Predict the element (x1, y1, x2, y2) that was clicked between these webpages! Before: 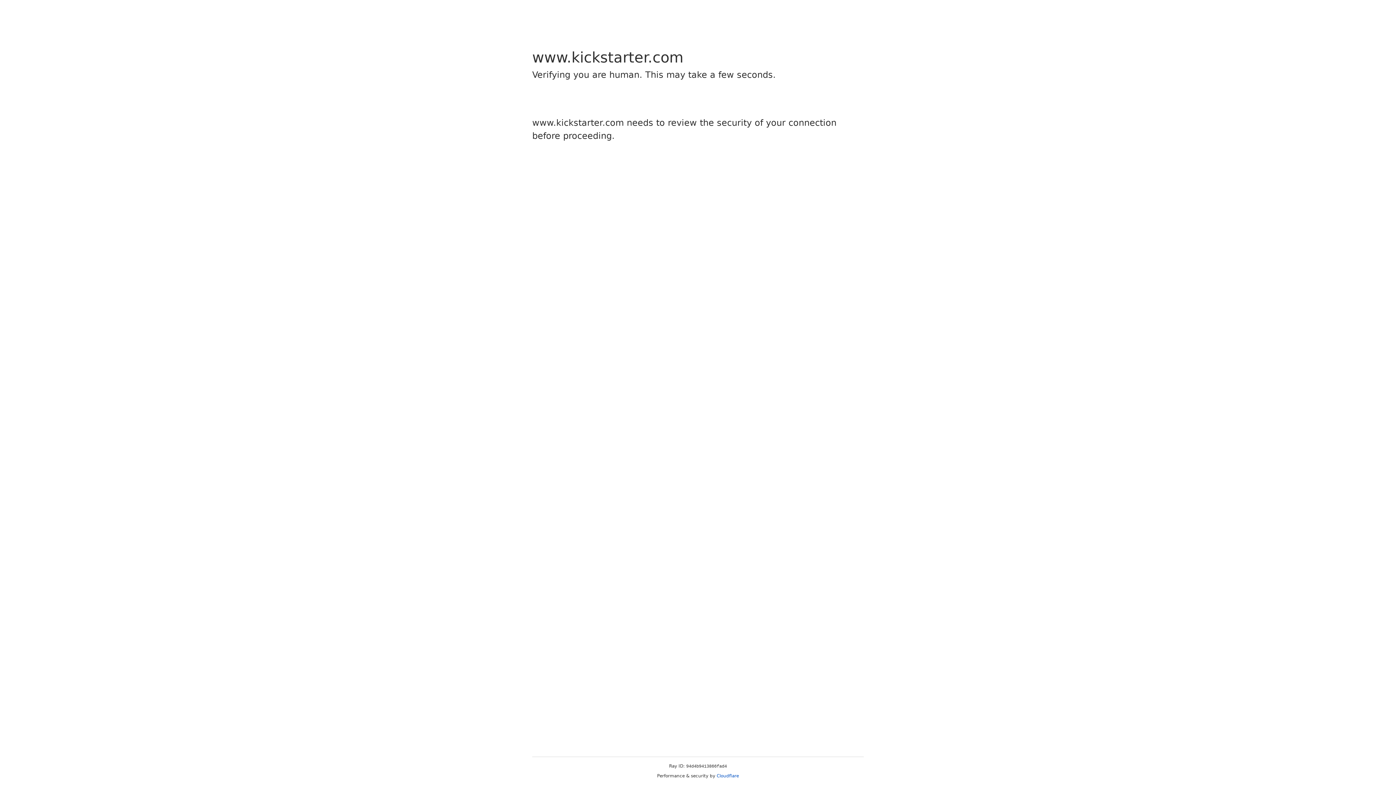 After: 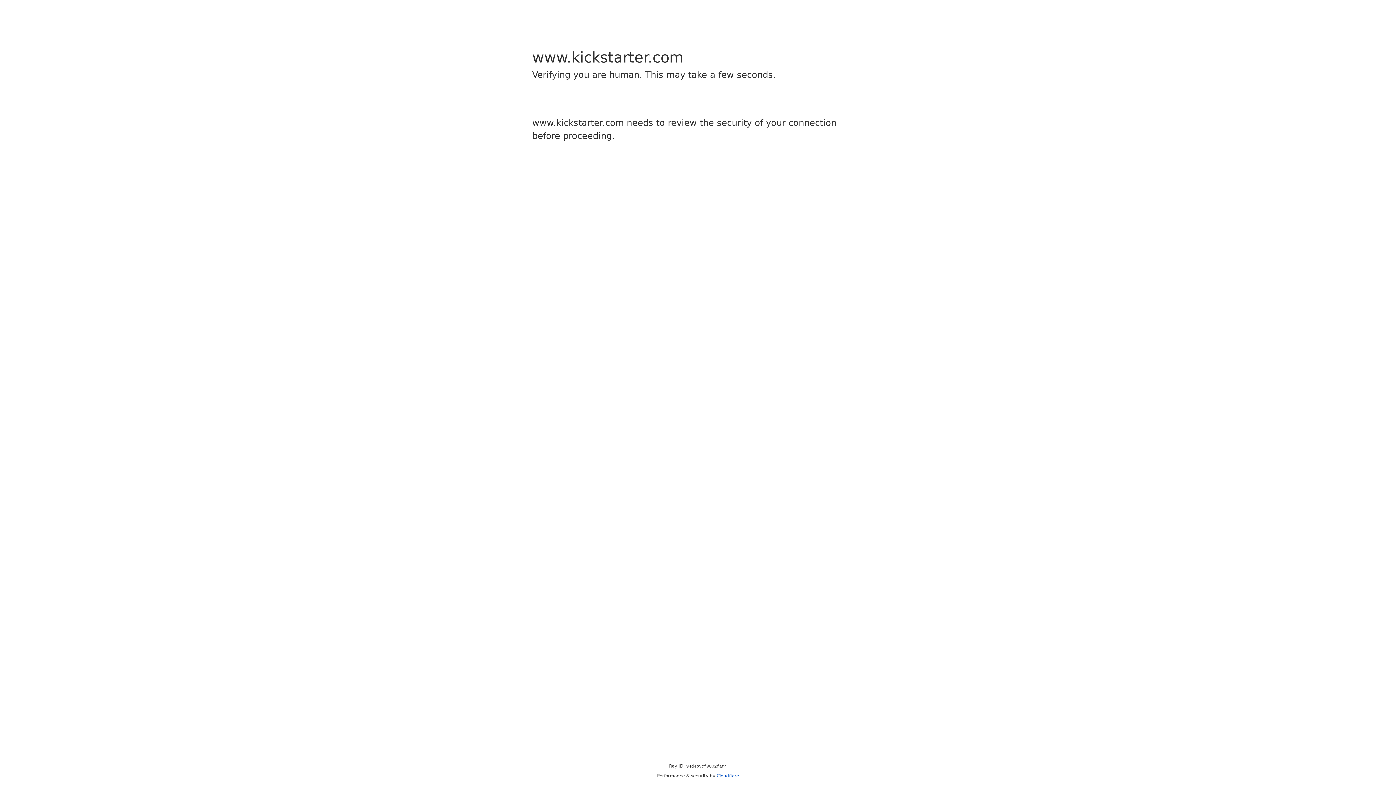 Action: bbox: (716, 773, 739, 778) label: Cloudflare